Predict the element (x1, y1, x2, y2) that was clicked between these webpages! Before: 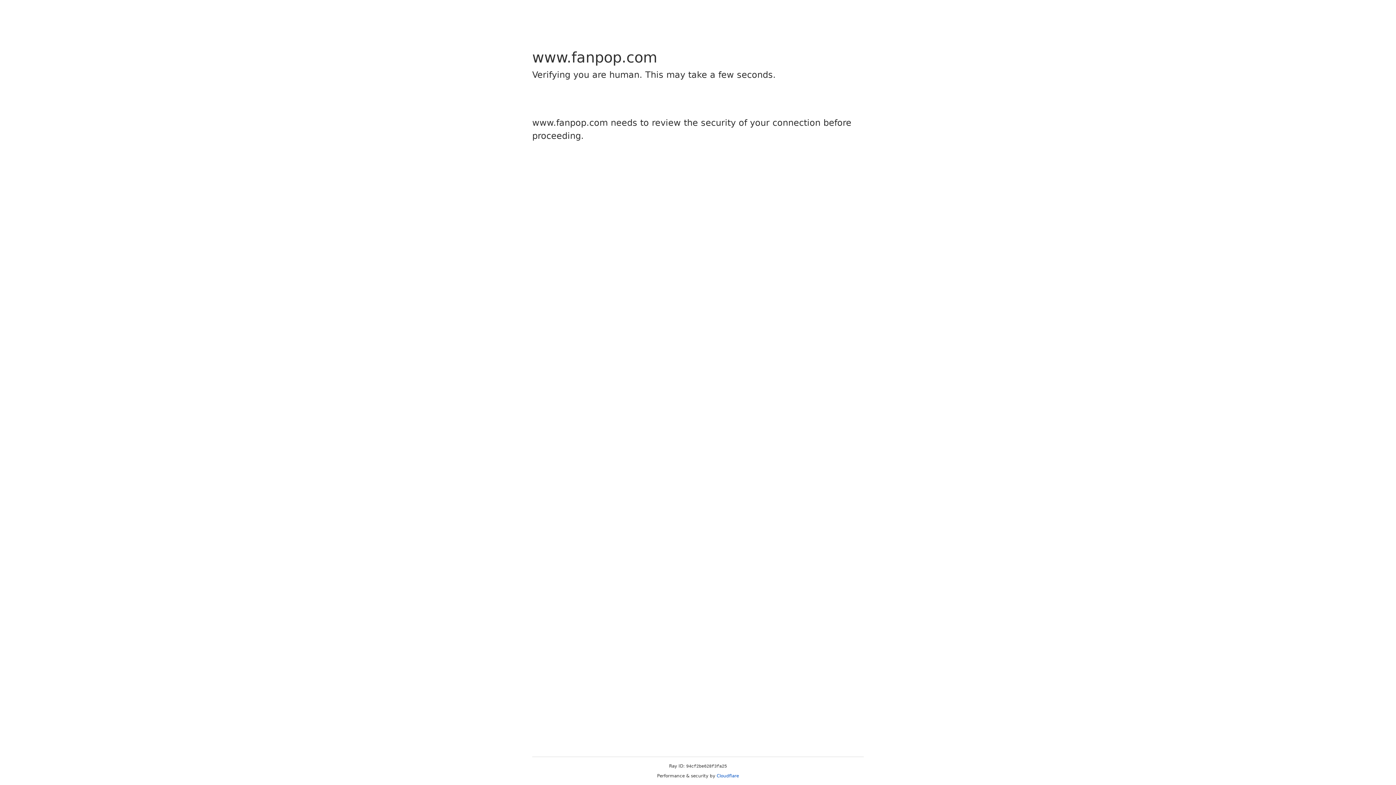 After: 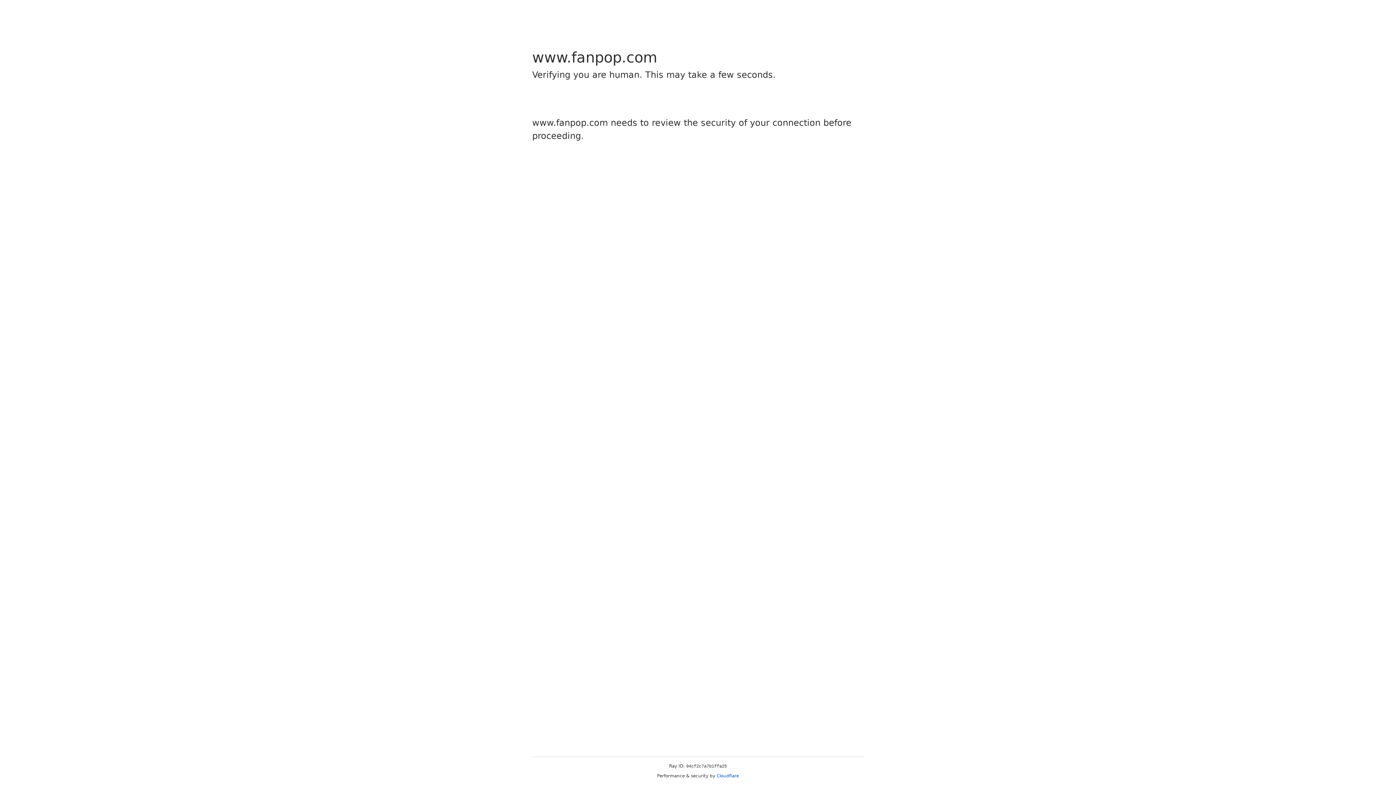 Action: bbox: (716, 773, 739, 778) label: Cloudflare